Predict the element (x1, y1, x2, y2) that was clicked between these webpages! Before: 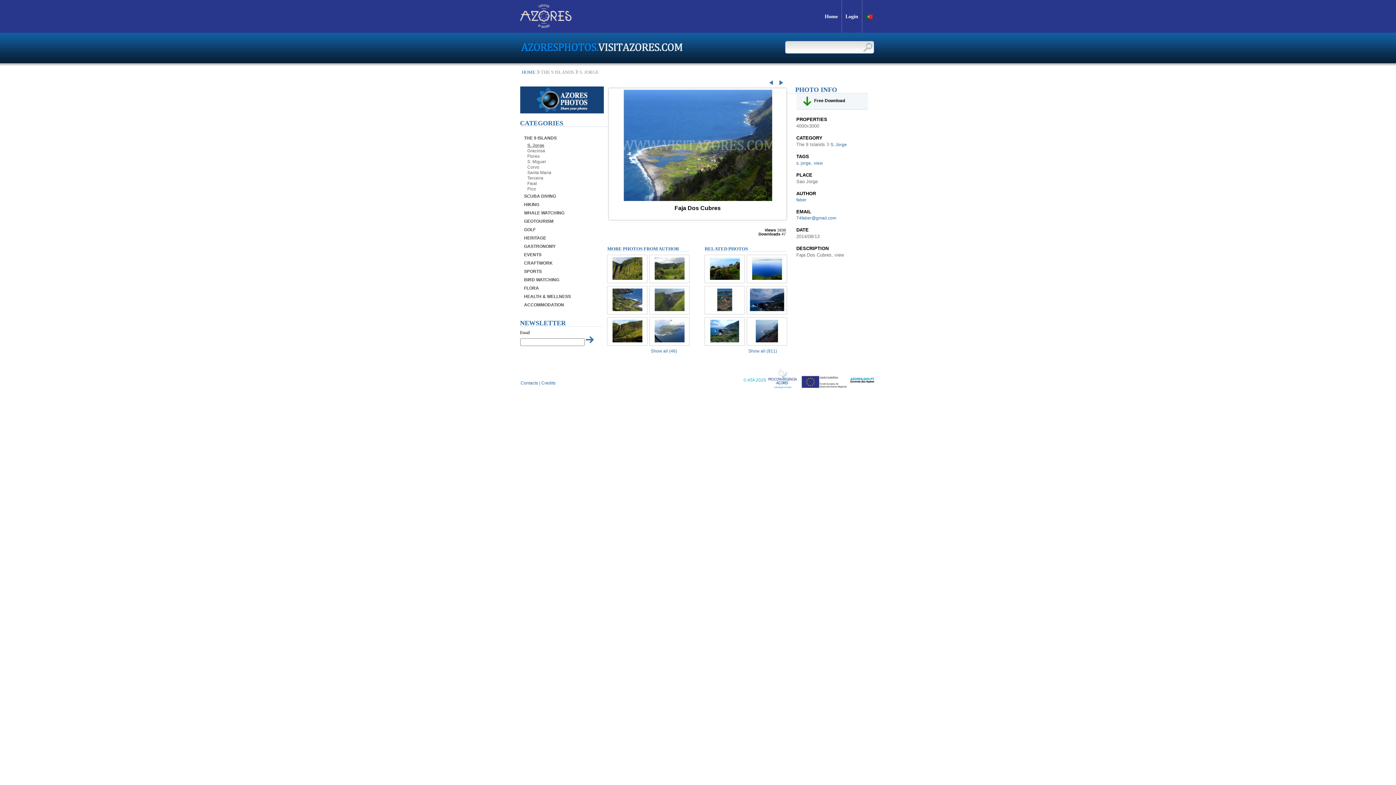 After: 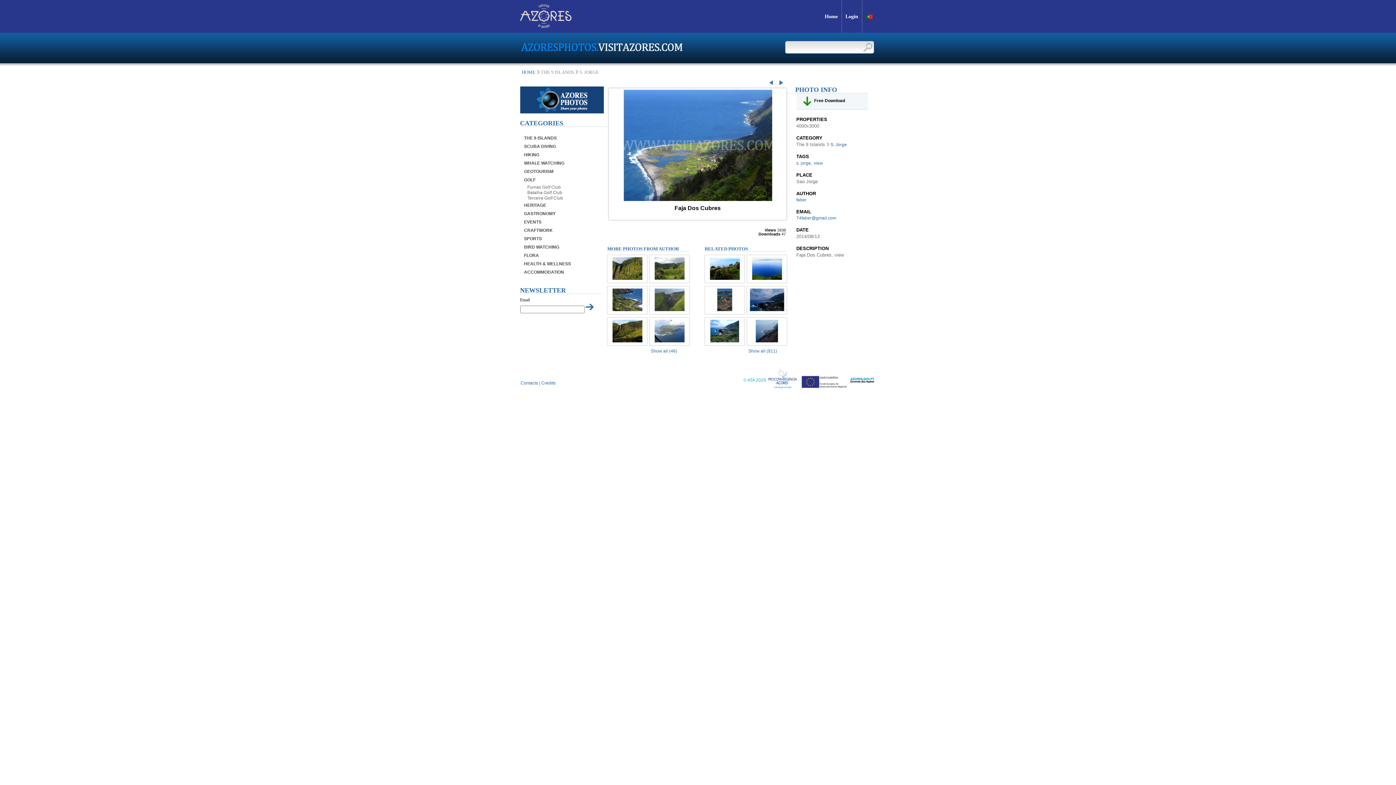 Action: bbox: (524, 227, 535, 232) label: GOLF